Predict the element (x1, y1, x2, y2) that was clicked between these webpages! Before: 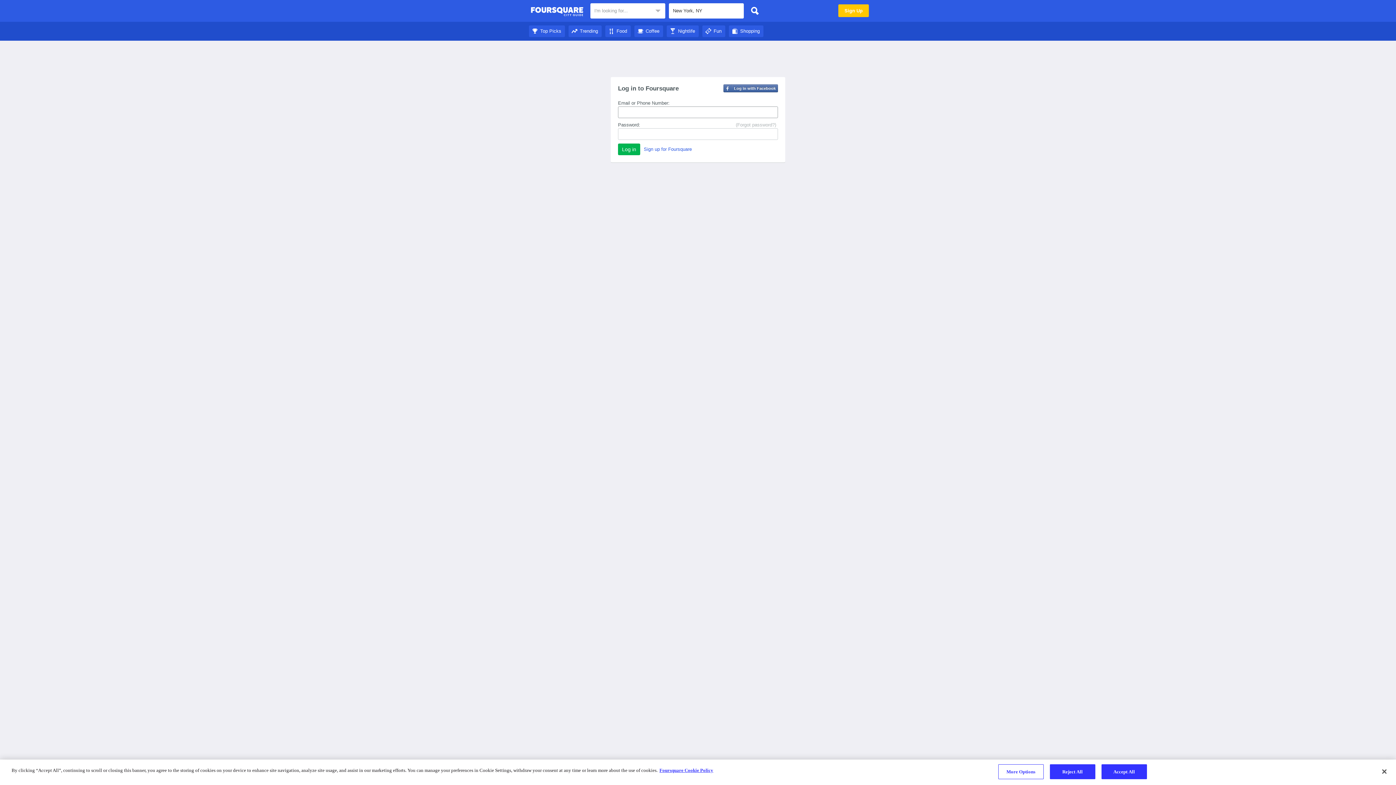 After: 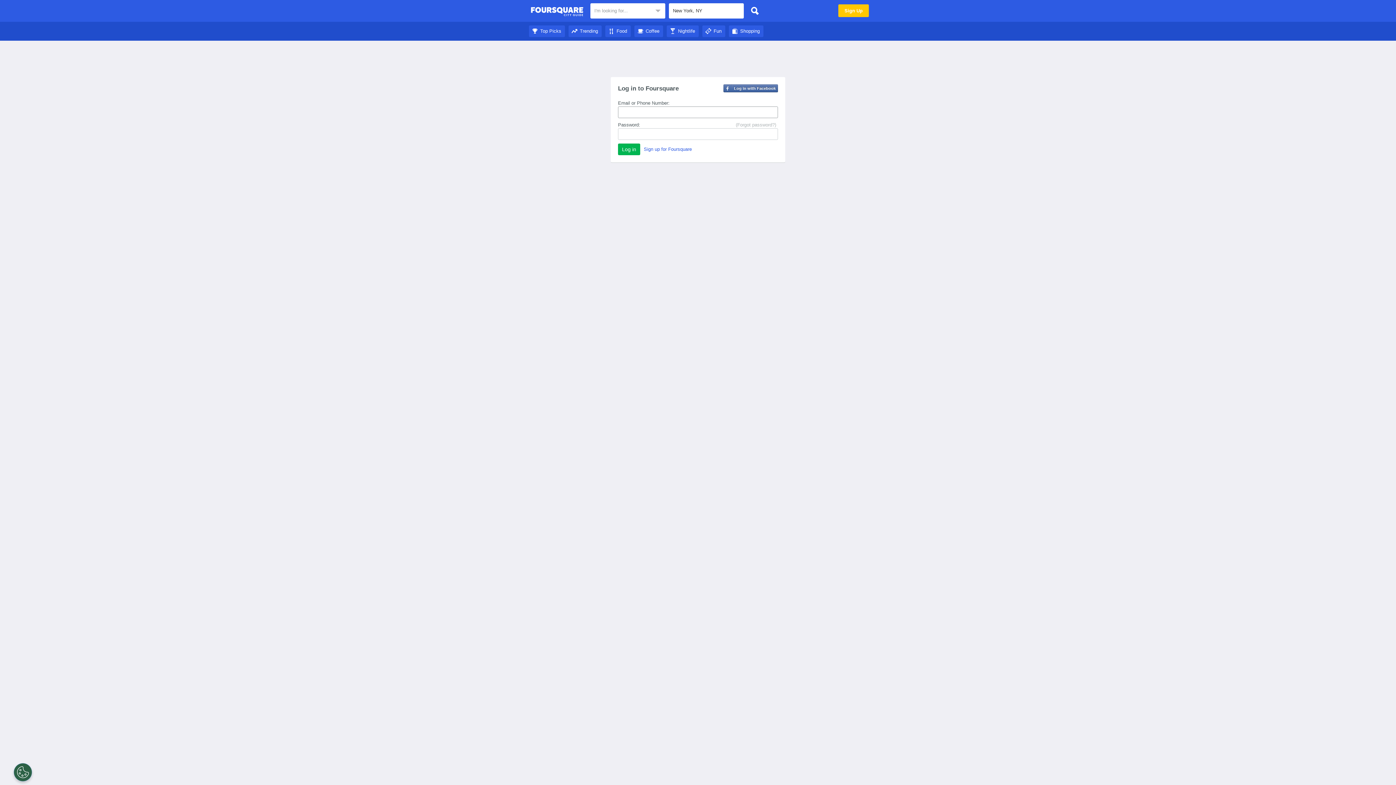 Action: label: Foursquare City Guide bbox: (530, 4, 583, 18)